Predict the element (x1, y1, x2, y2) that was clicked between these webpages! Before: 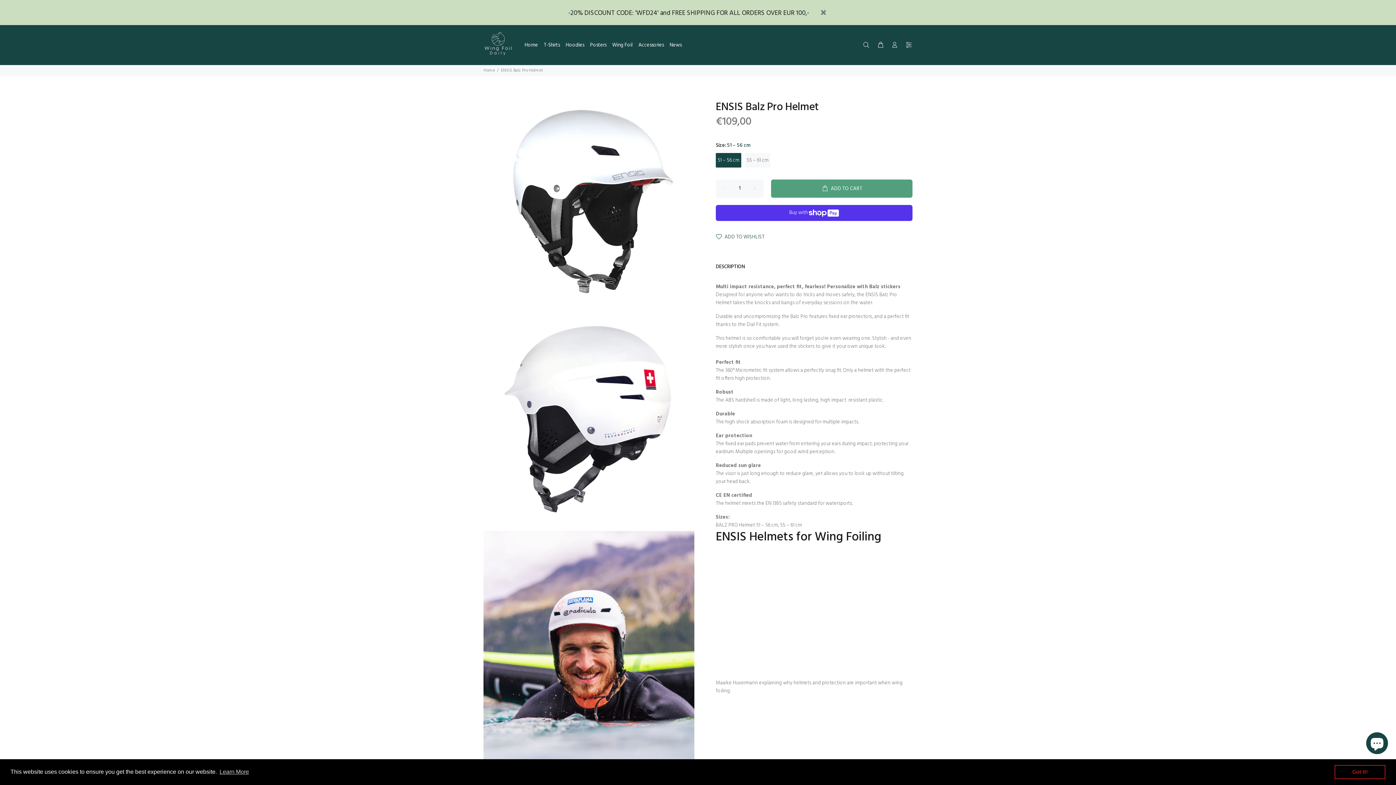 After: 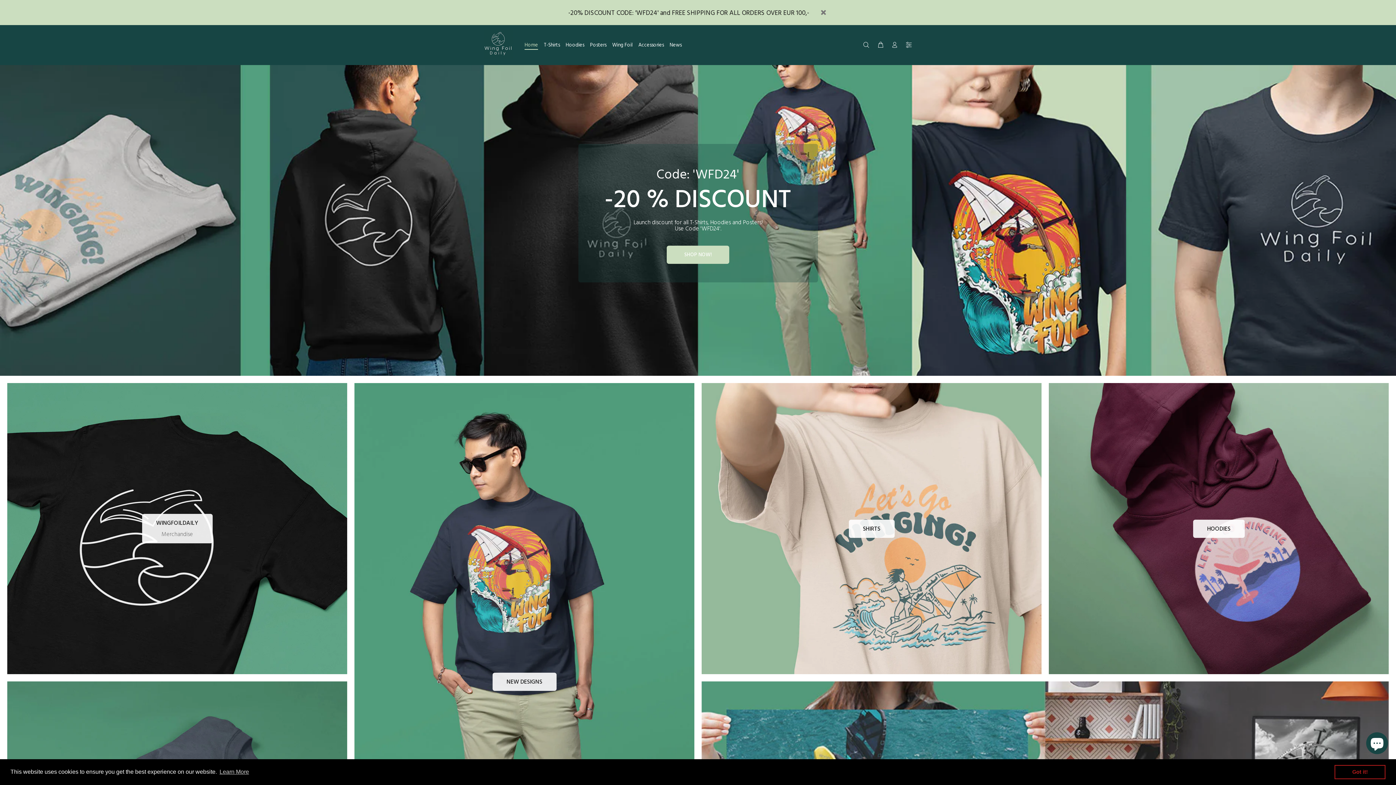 Action: label: Home bbox: (483, 66, 494, 74)